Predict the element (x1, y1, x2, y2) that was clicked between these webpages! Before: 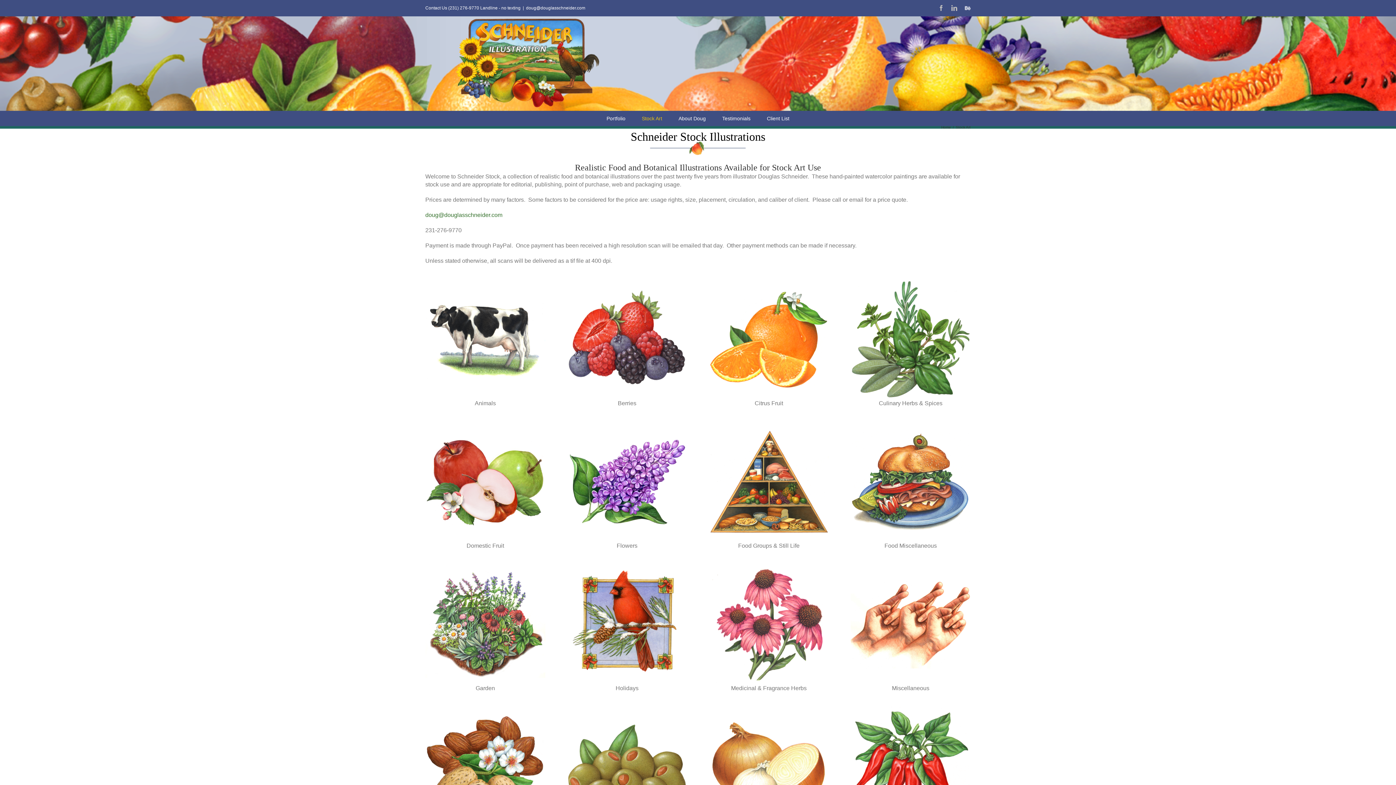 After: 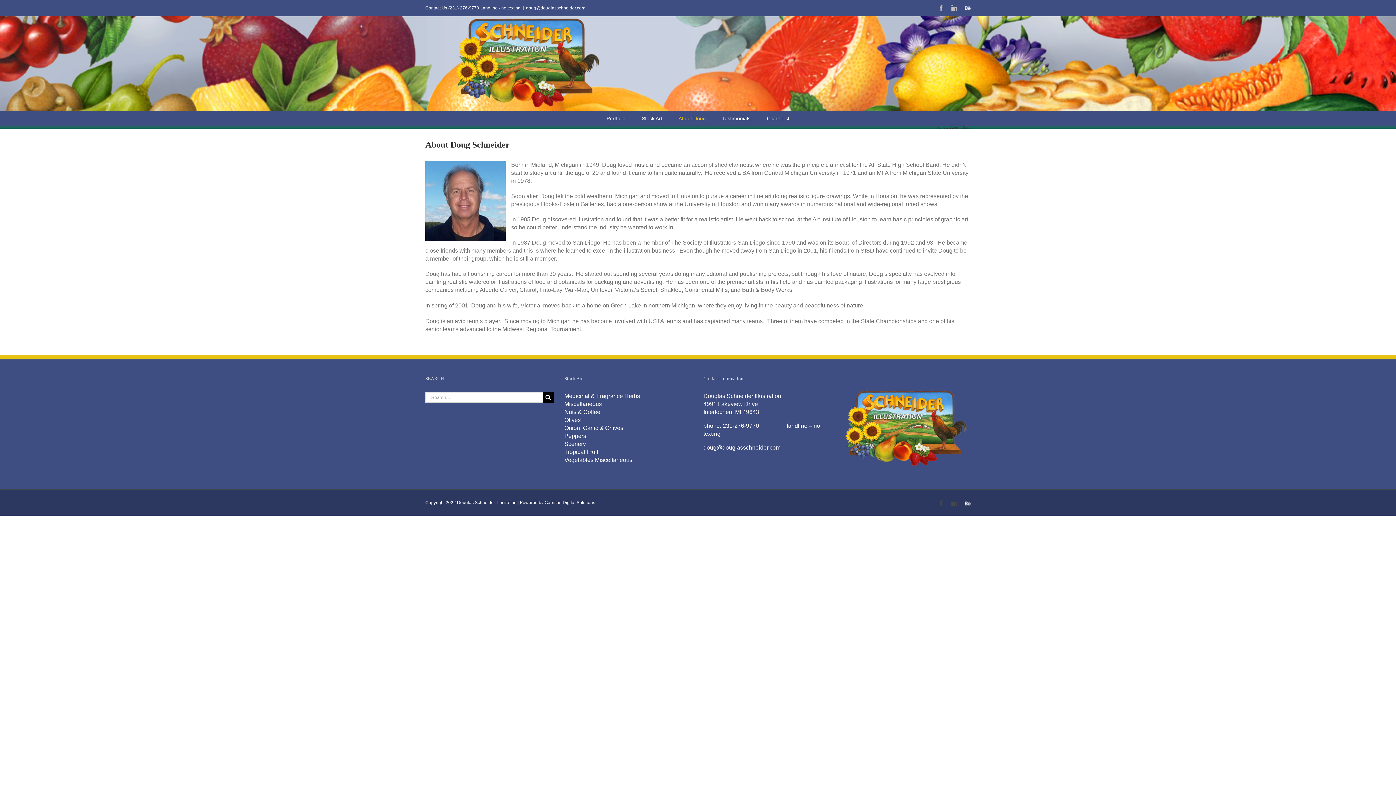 Action: label: About Doug bbox: (678, 111, 706, 125)